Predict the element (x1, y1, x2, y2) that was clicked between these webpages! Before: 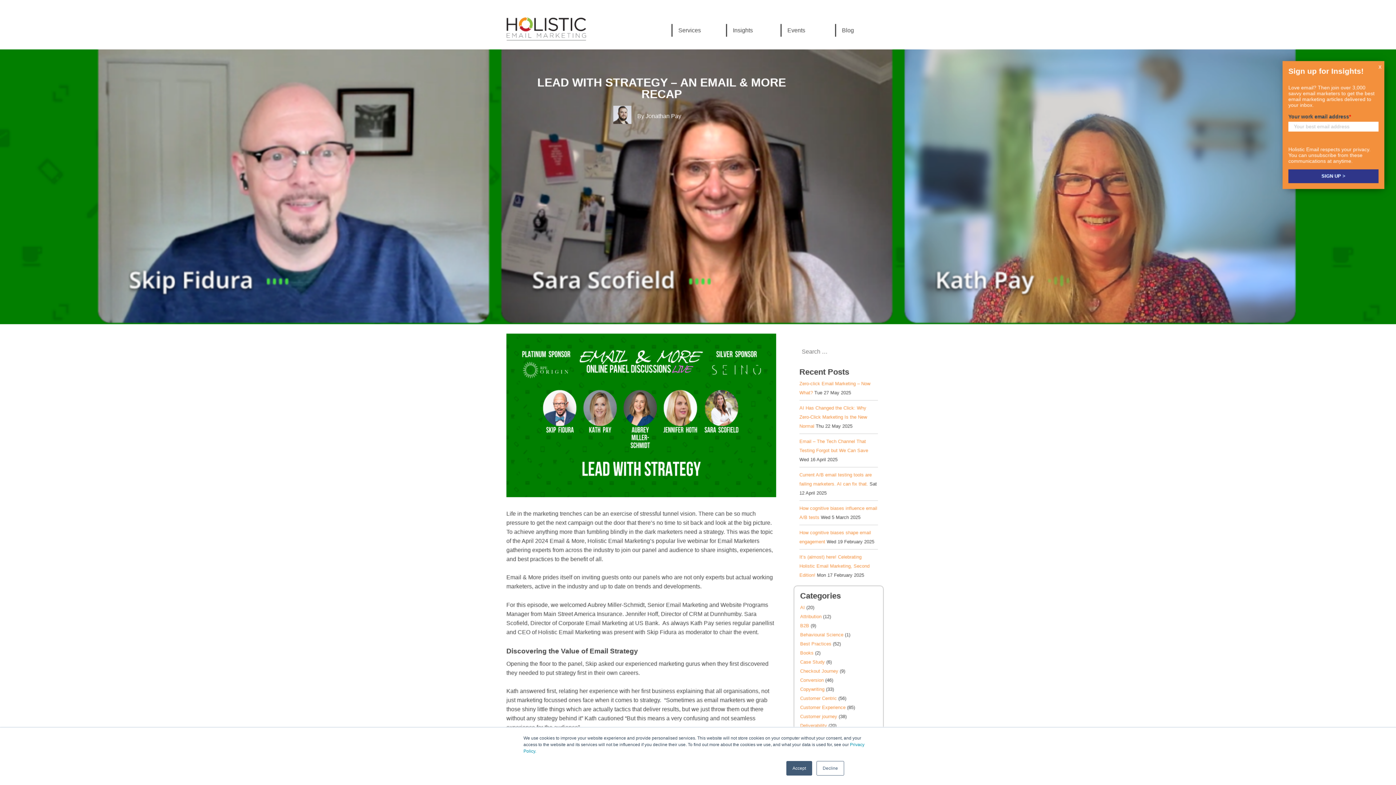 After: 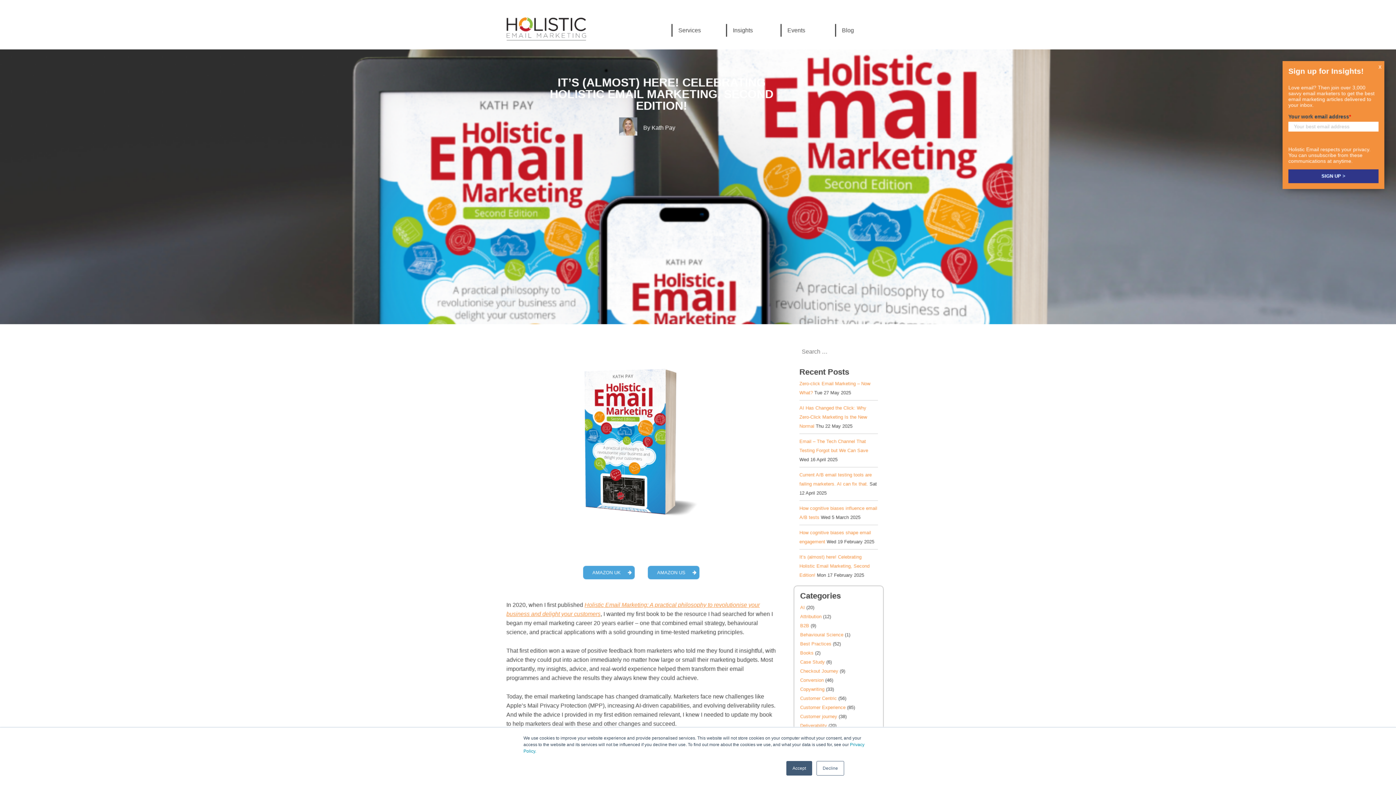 Action: label: It’s (almost) here! Celebrating Holistic Email Marketing, Second Edition! bbox: (799, 554, 869, 578)